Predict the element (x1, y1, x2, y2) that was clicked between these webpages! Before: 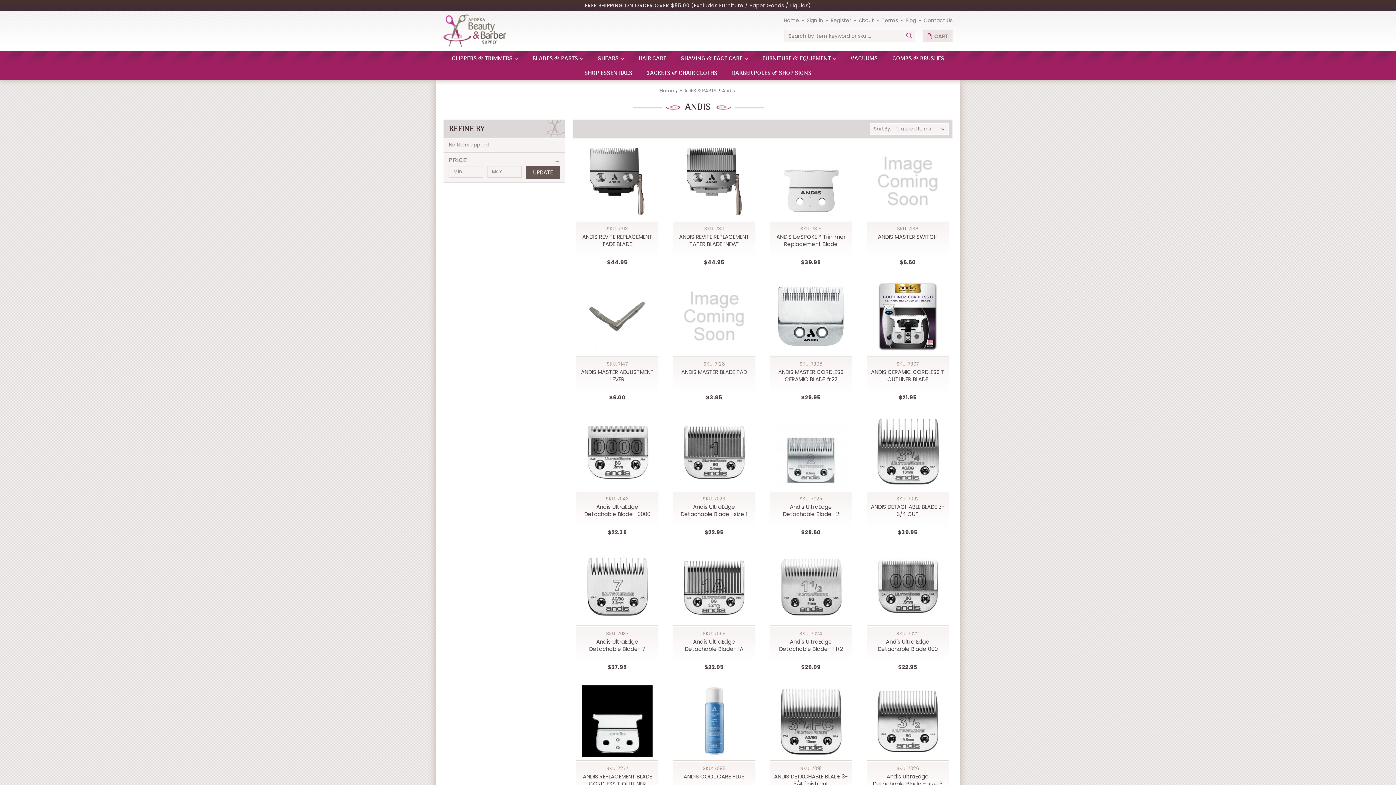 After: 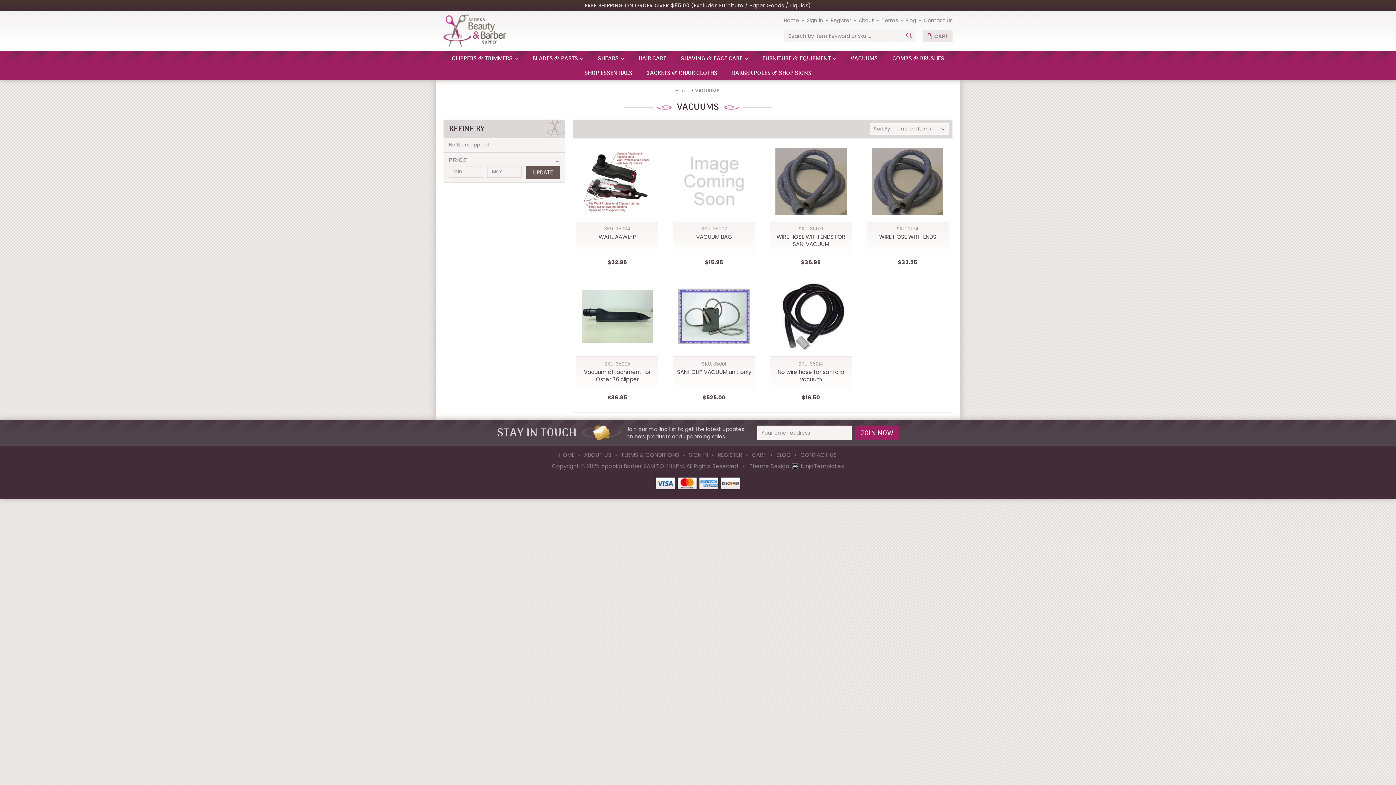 Action: label: VACUUMS bbox: (843, 50, 885, 65)